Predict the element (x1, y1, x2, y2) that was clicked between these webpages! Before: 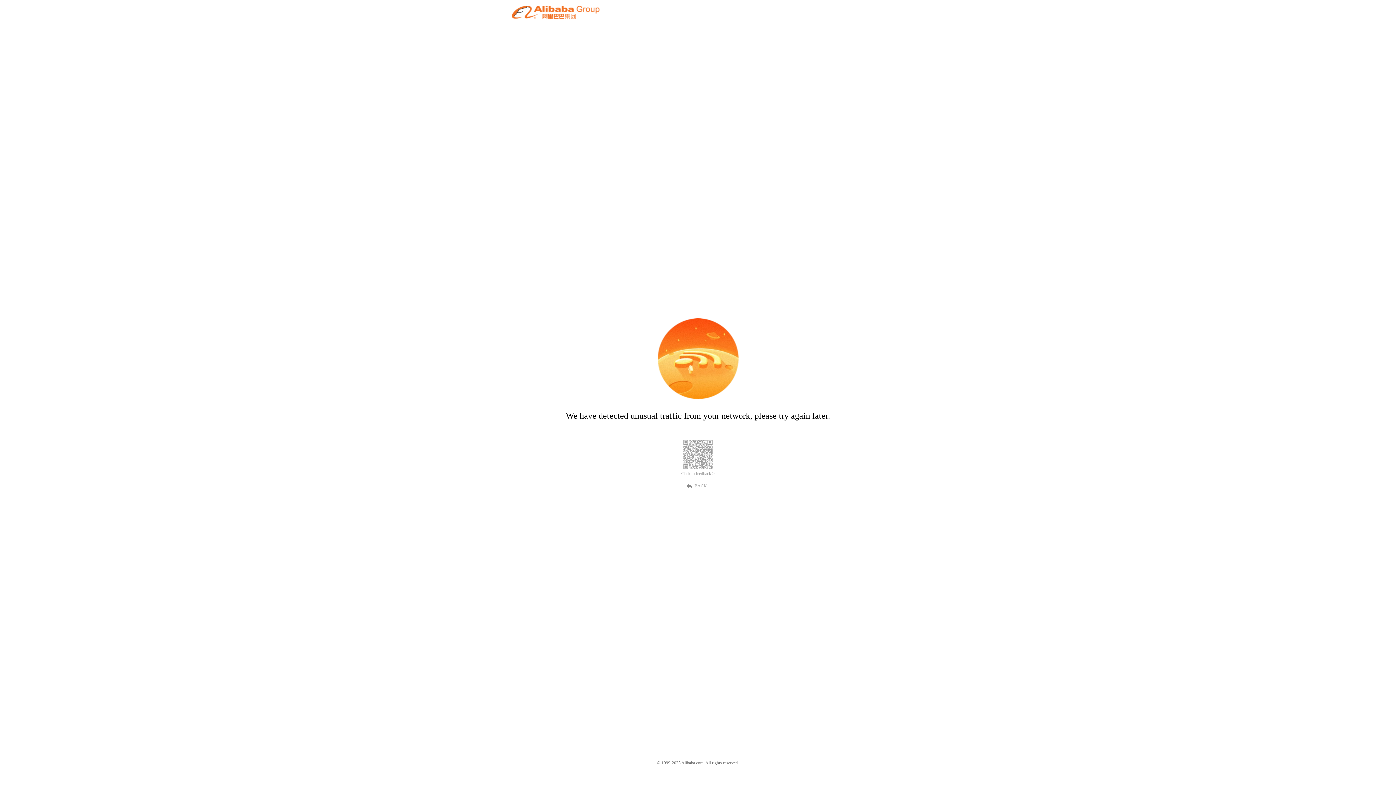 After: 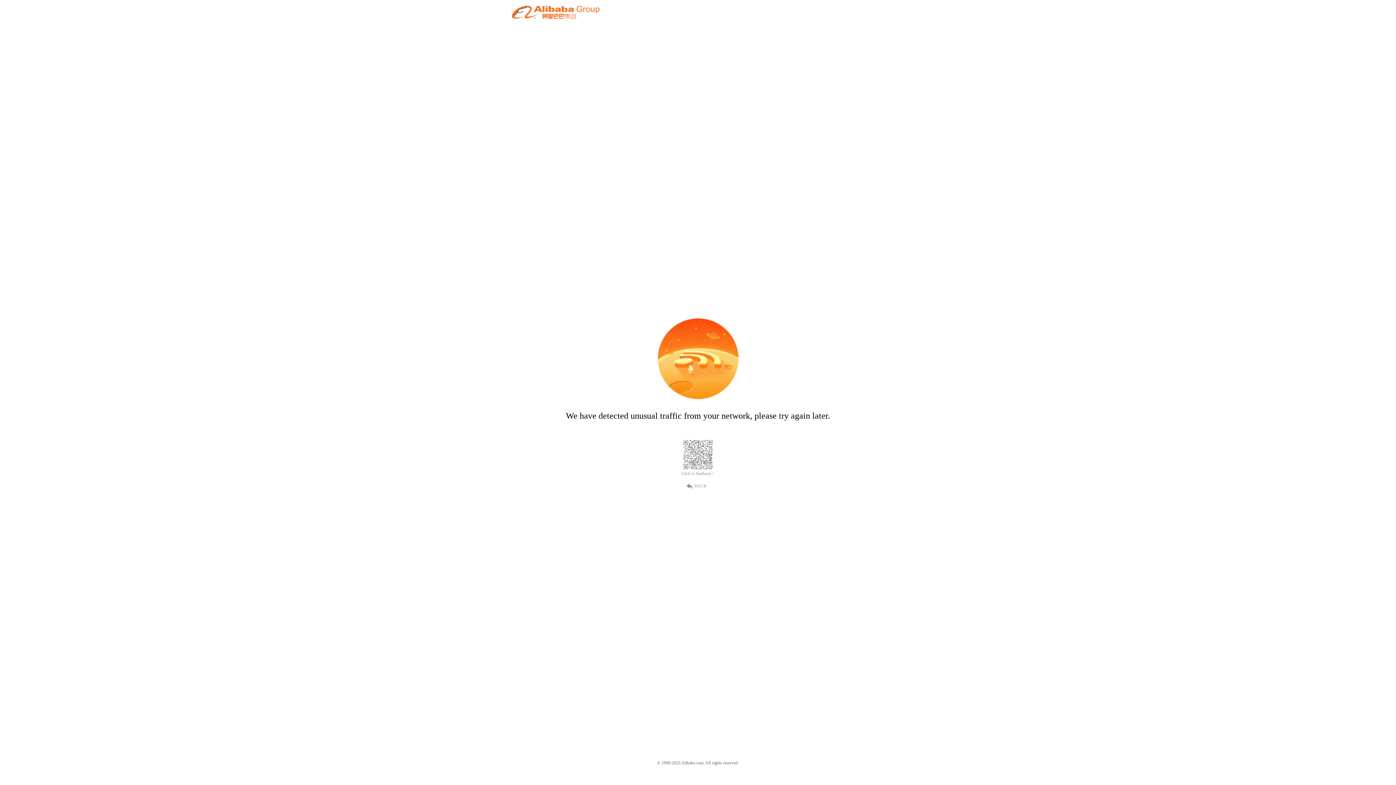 Action: label: BACK bbox: (689, 482, 707, 489)